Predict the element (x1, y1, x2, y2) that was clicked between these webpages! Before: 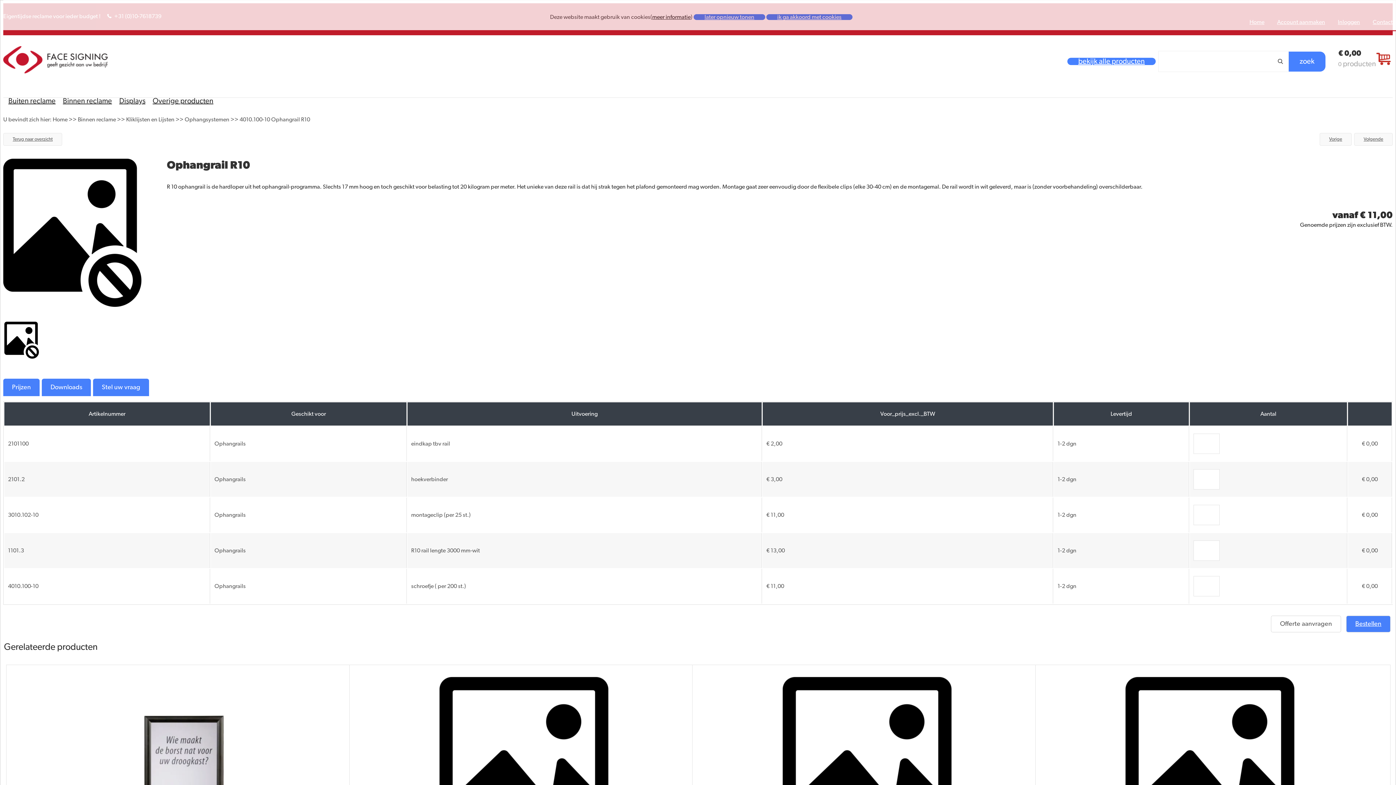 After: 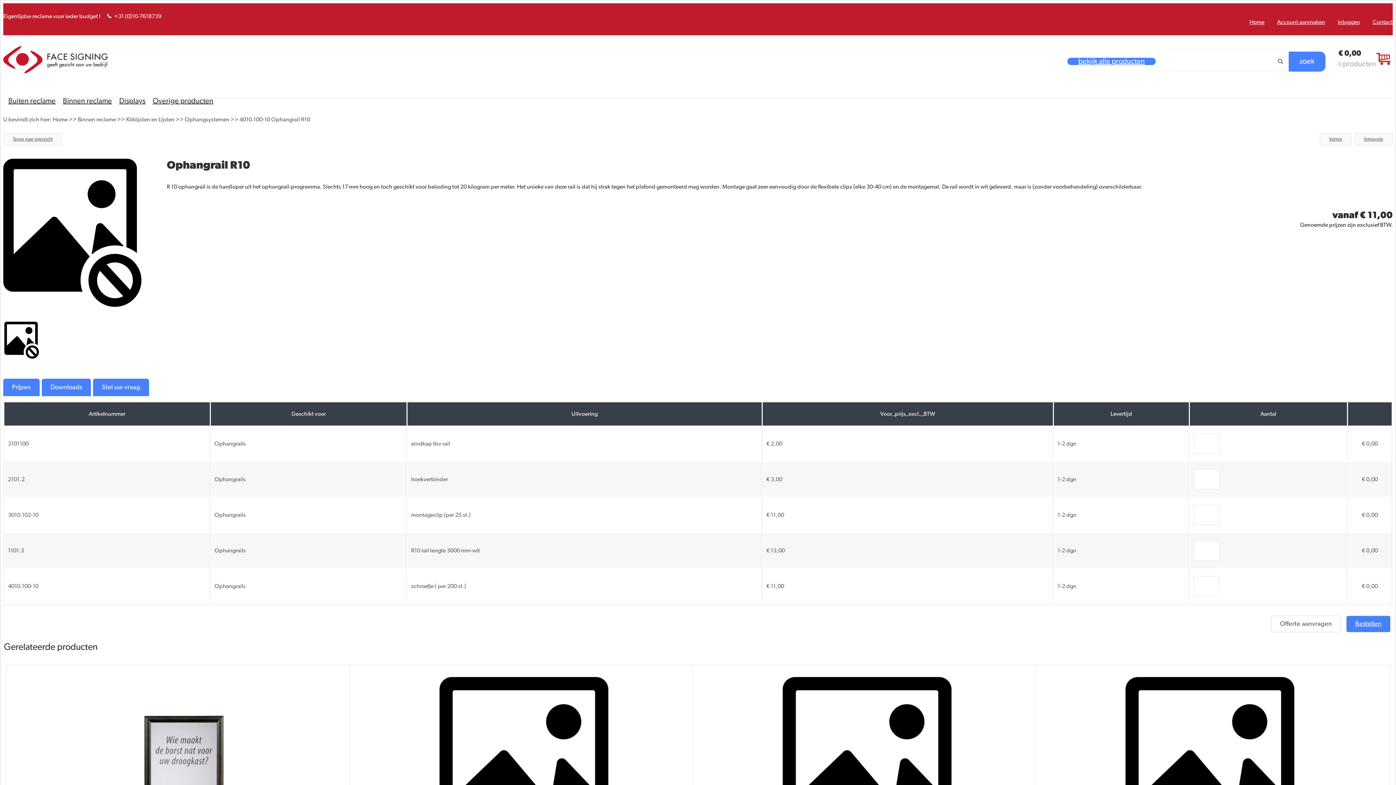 Action: bbox: (693, 14, 765, 20) label: later opnieuw tonen